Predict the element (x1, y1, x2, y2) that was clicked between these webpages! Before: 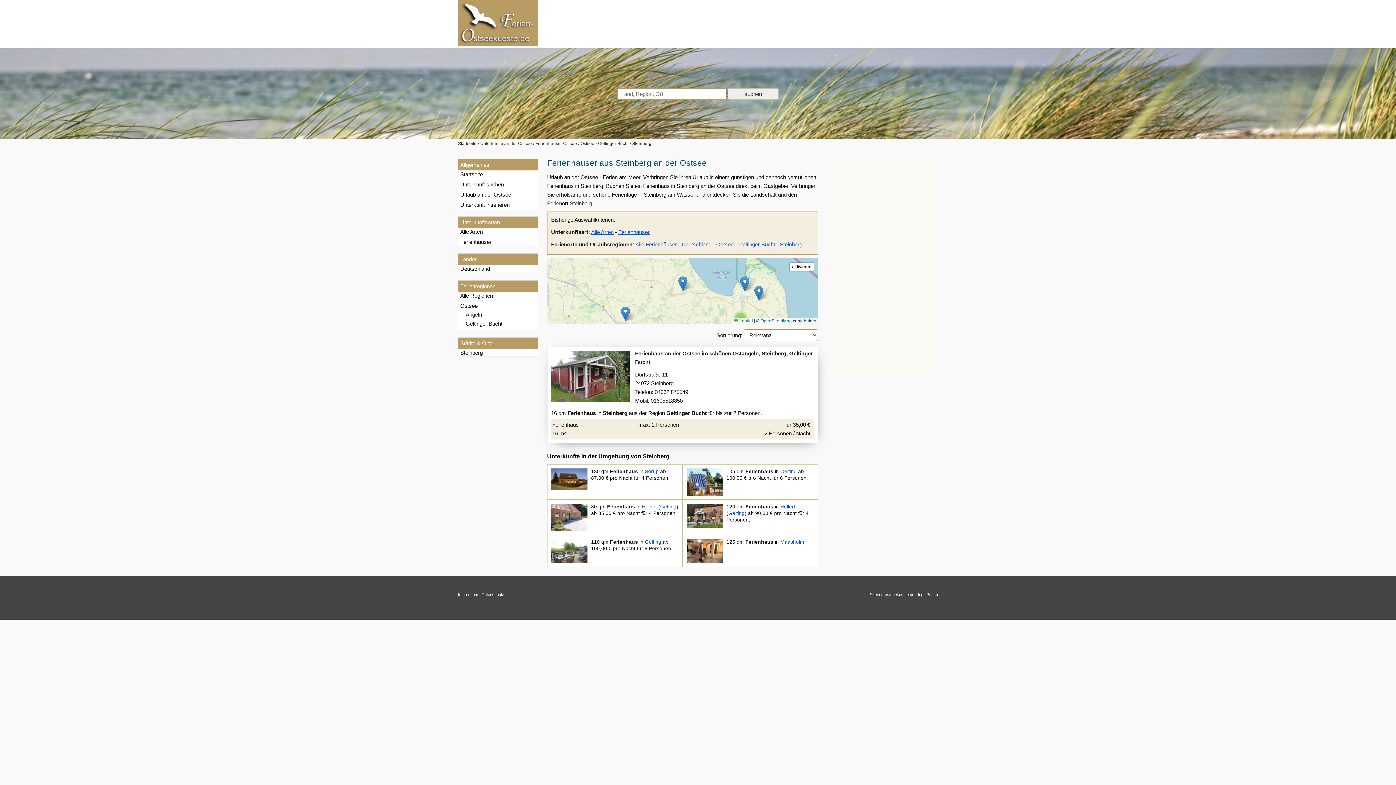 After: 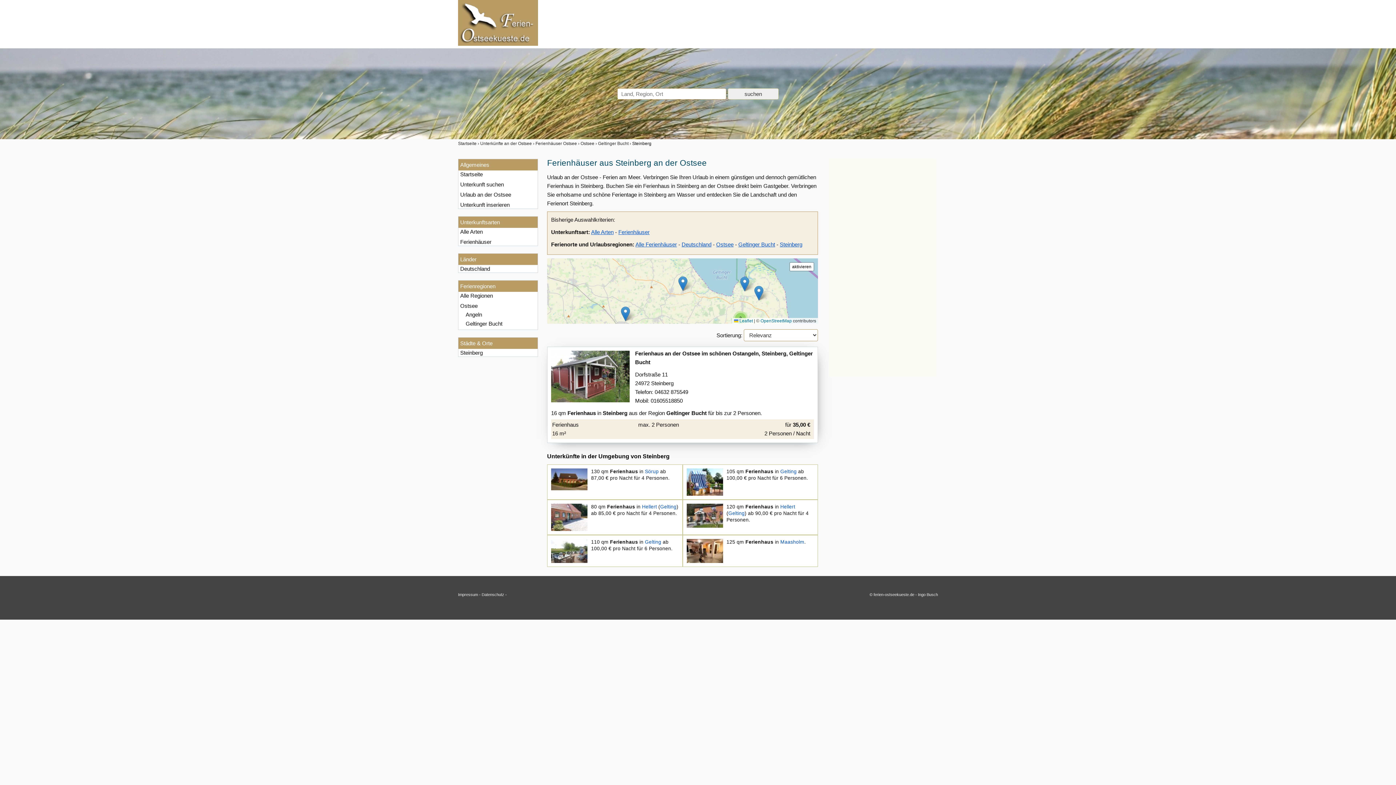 Action: label: Steinberg bbox: (460, 348, 484, 357)